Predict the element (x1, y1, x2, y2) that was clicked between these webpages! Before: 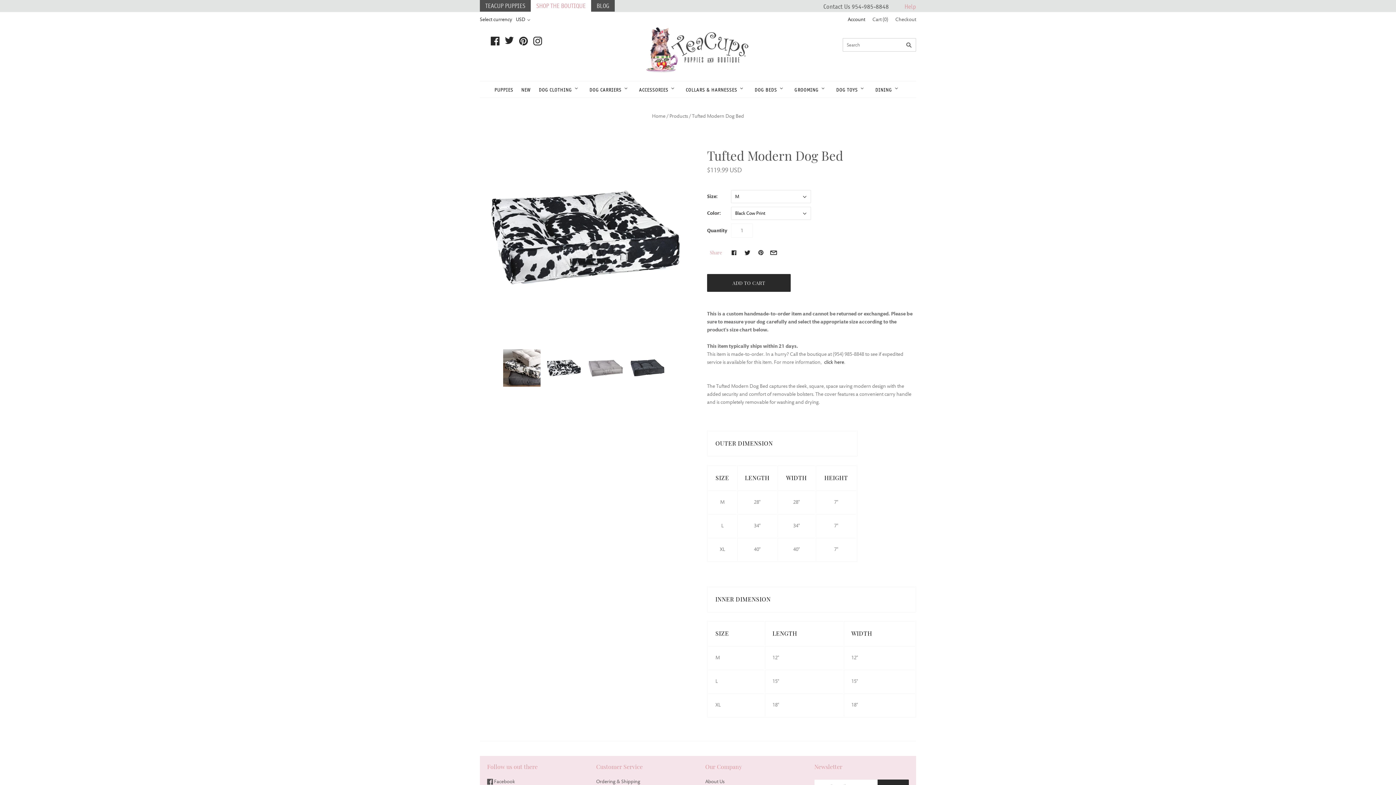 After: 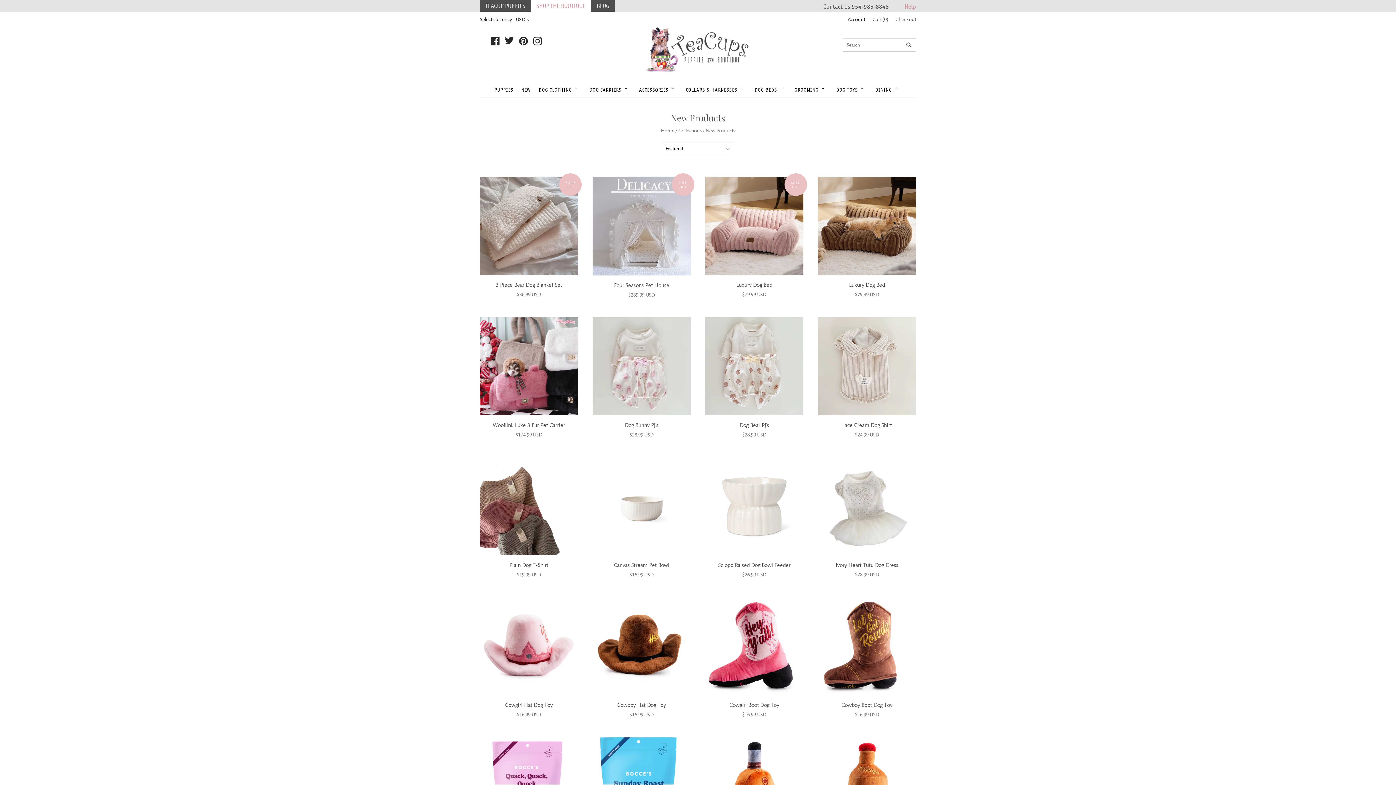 Action: label: NEW bbox: (517, 81, 534, 97)